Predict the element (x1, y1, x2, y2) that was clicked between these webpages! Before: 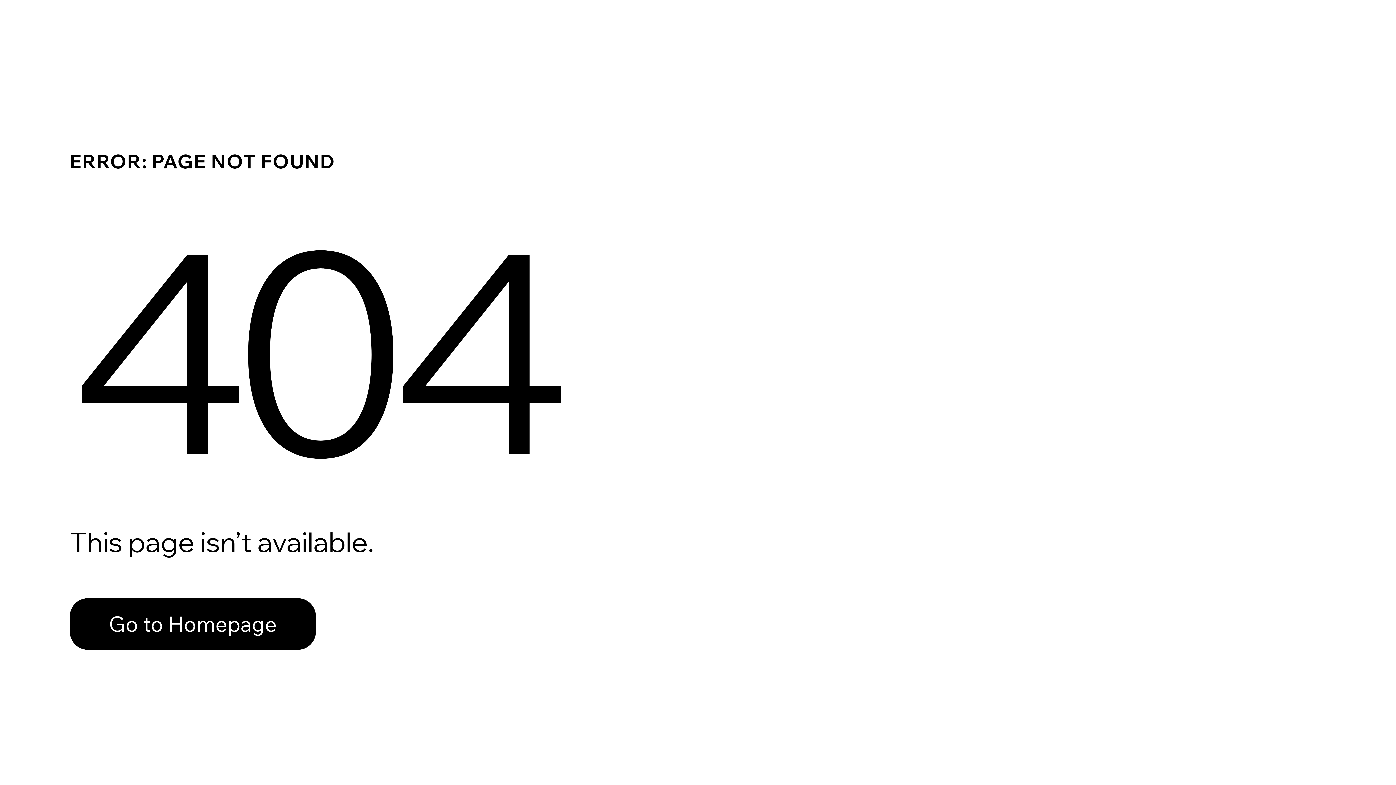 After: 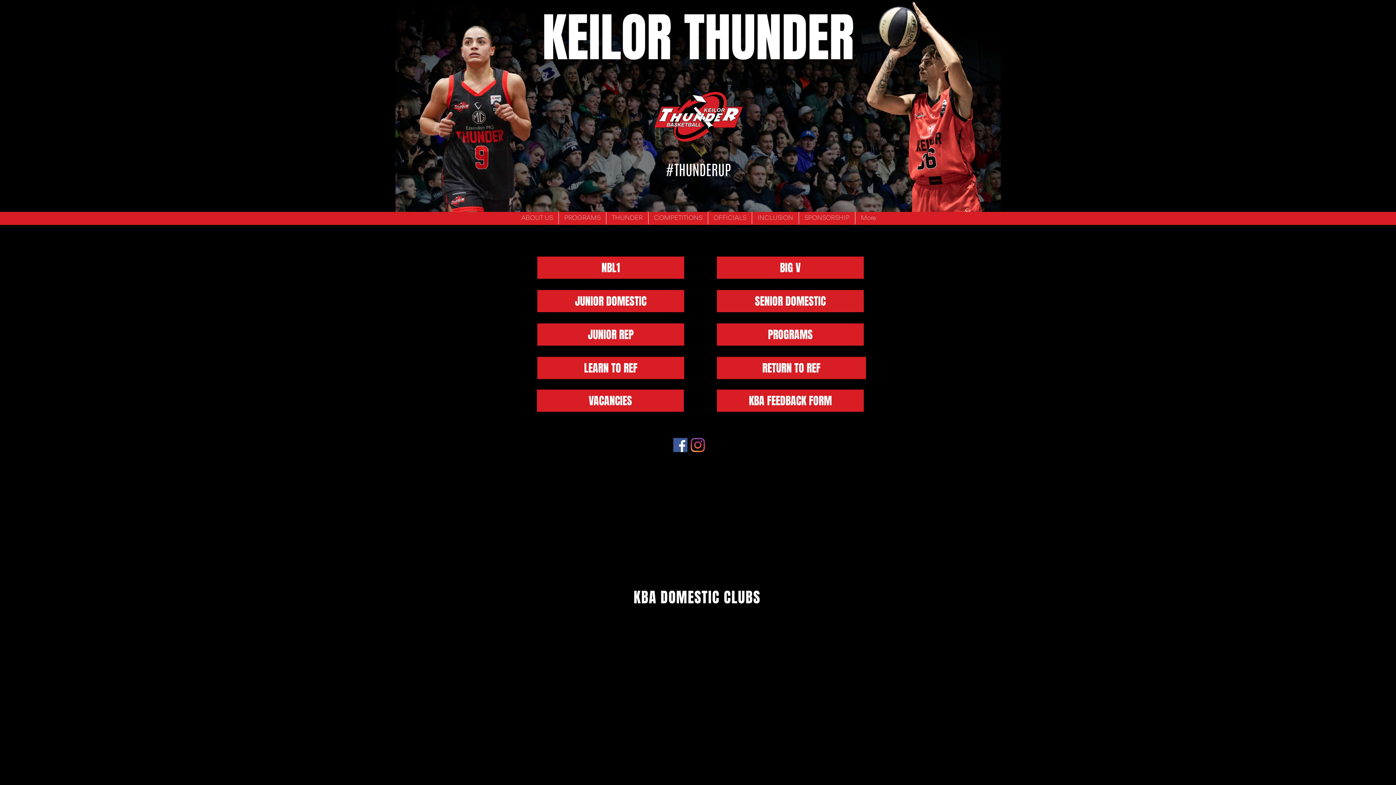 Action: label: Go to Homepage bbox: (69, 582, 768, 659)